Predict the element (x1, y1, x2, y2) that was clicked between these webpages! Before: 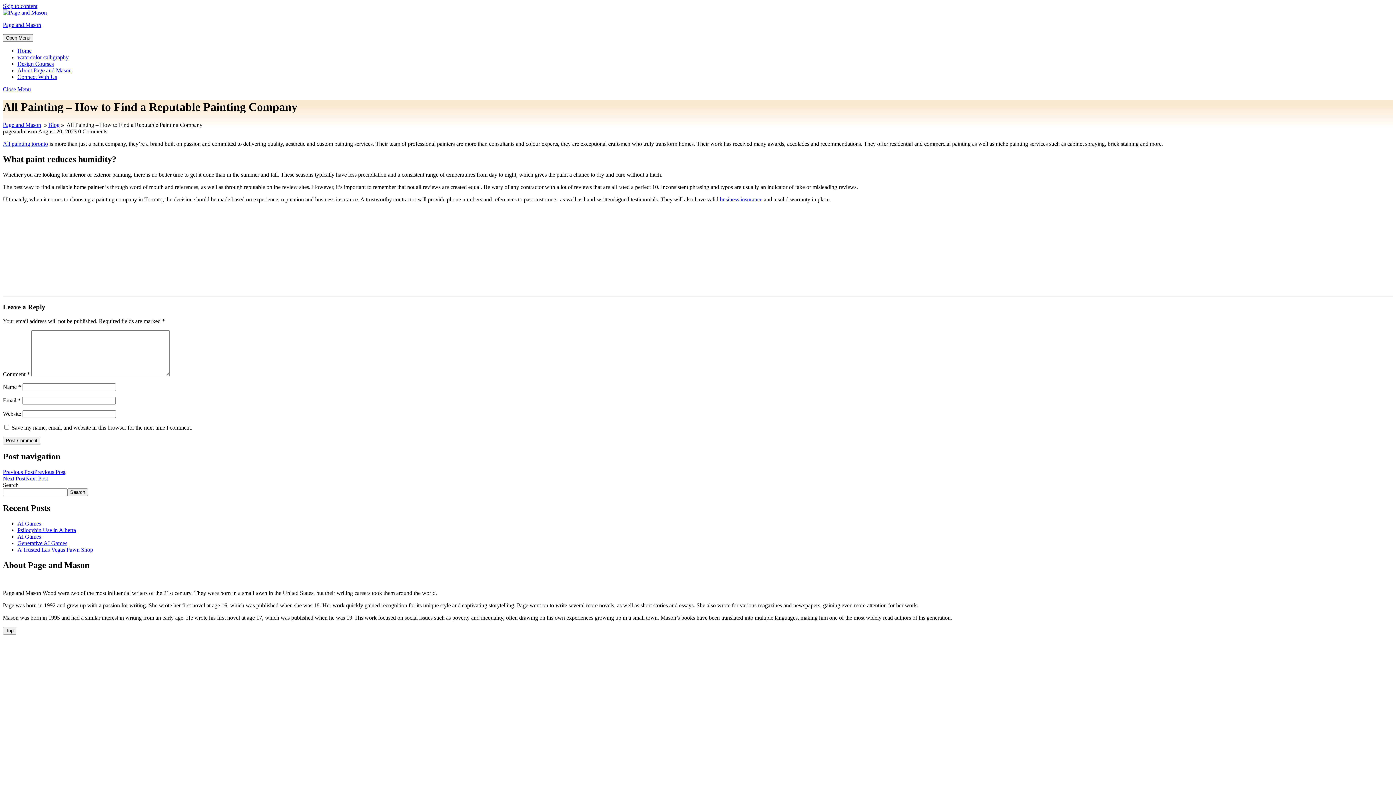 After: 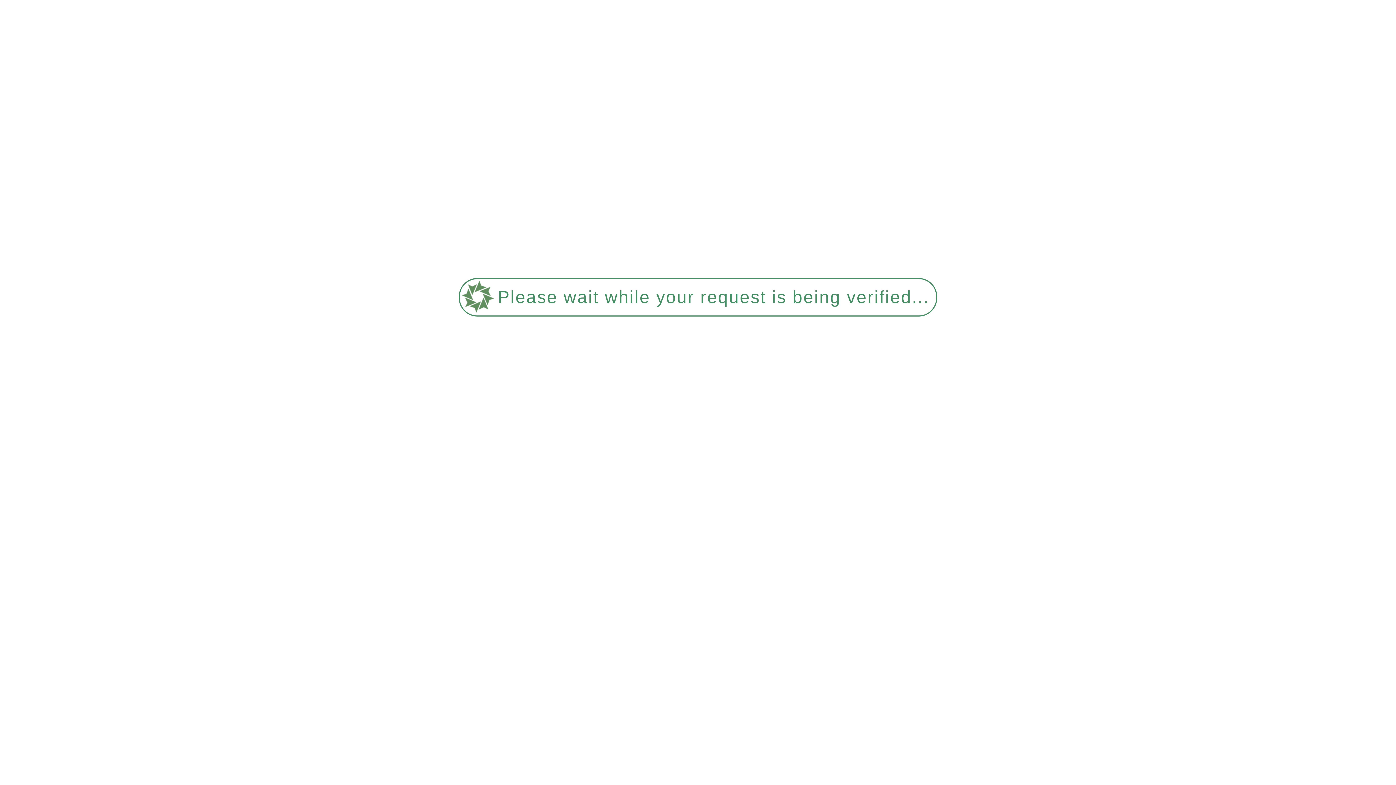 Action: label: Generative AI Games bbox: (17, 540, 67, 546)